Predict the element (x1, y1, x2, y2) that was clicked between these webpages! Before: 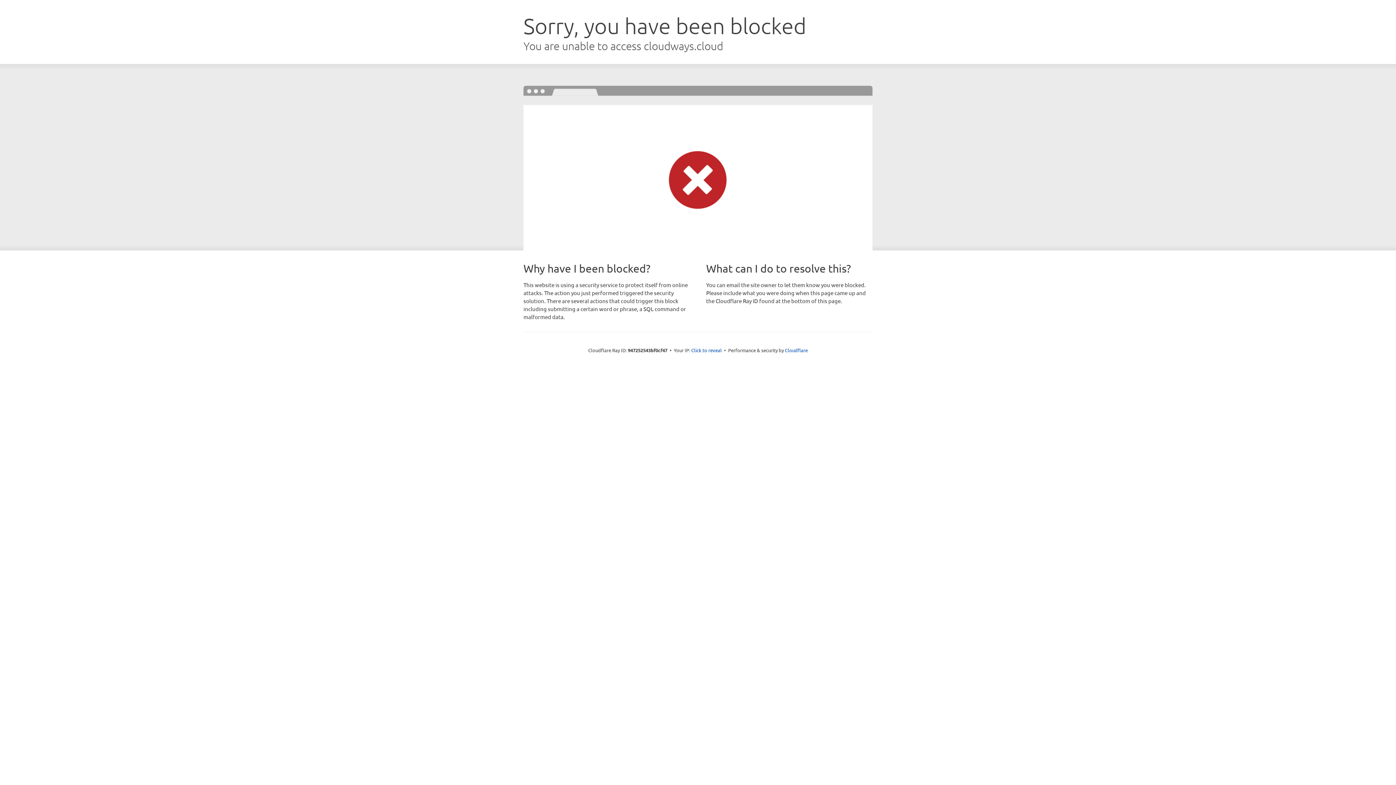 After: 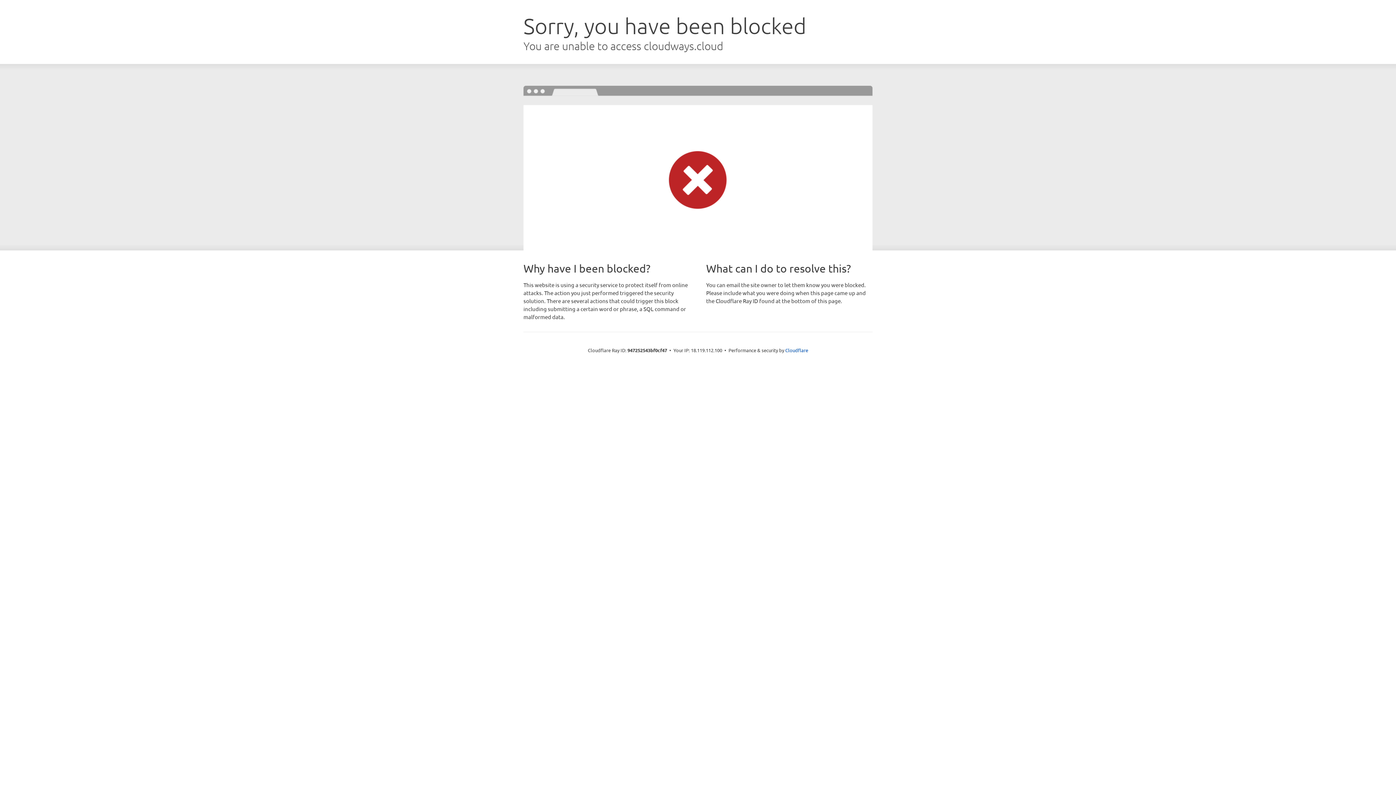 Action: label: Click to reveal bbox: (691, 346, 722, 353)